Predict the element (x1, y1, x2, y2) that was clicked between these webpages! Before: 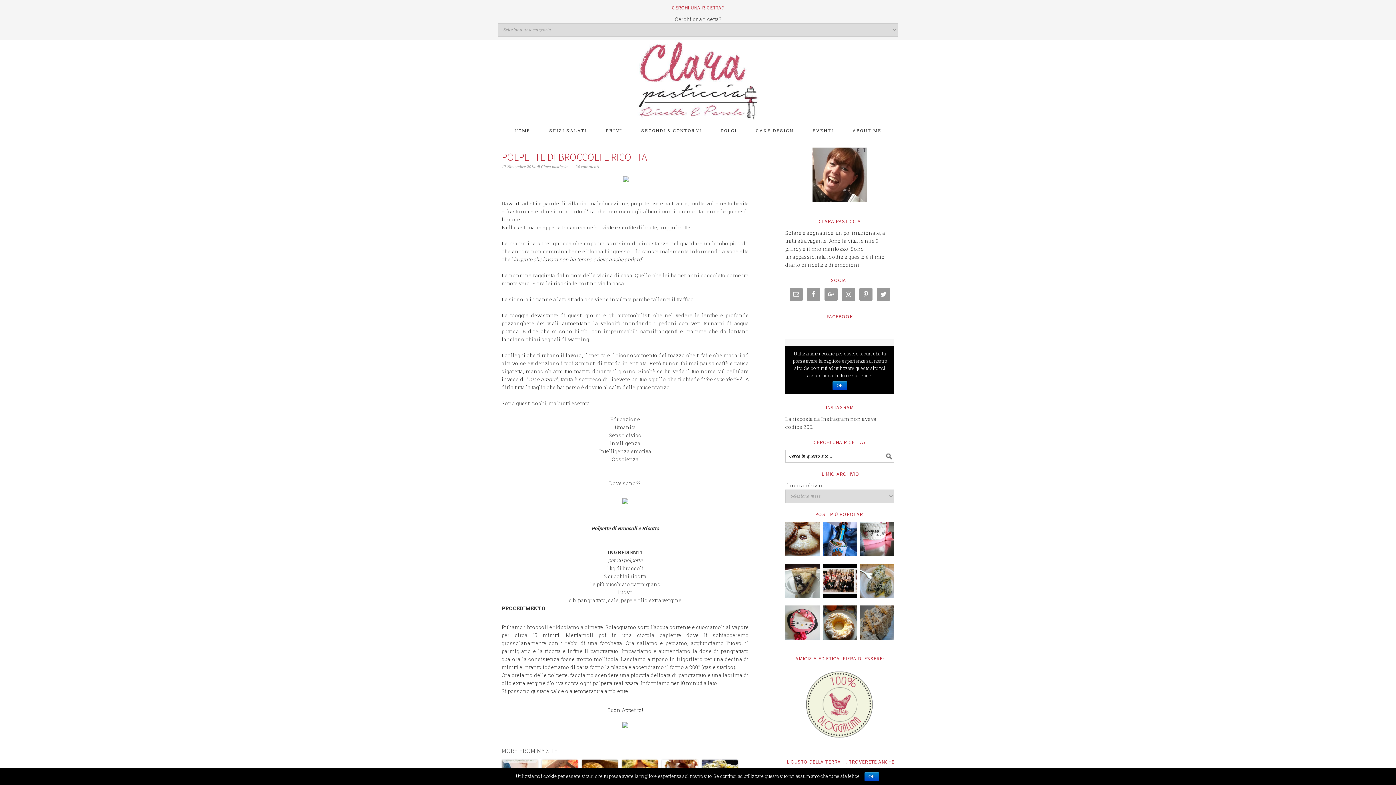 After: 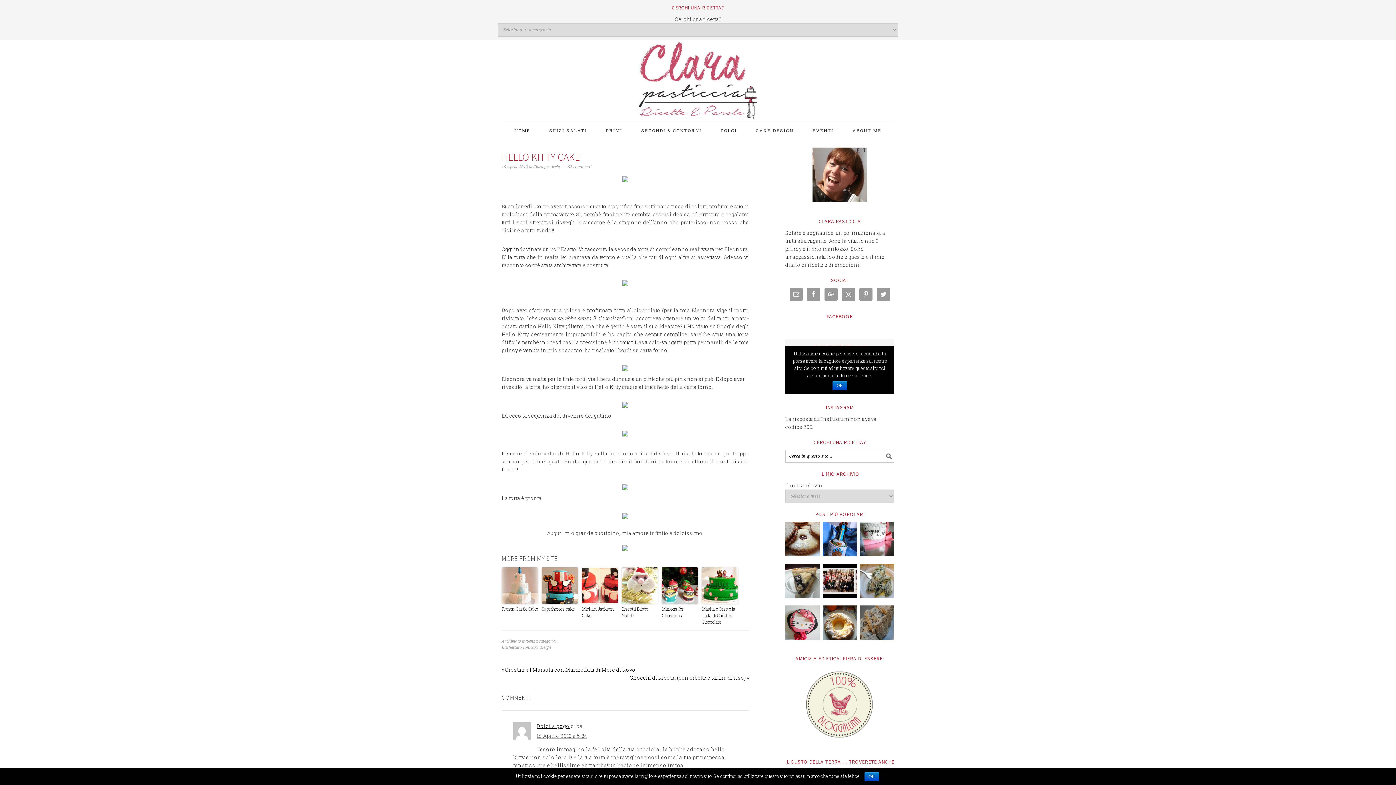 Action: bbox: (785, 605, 819, 640)